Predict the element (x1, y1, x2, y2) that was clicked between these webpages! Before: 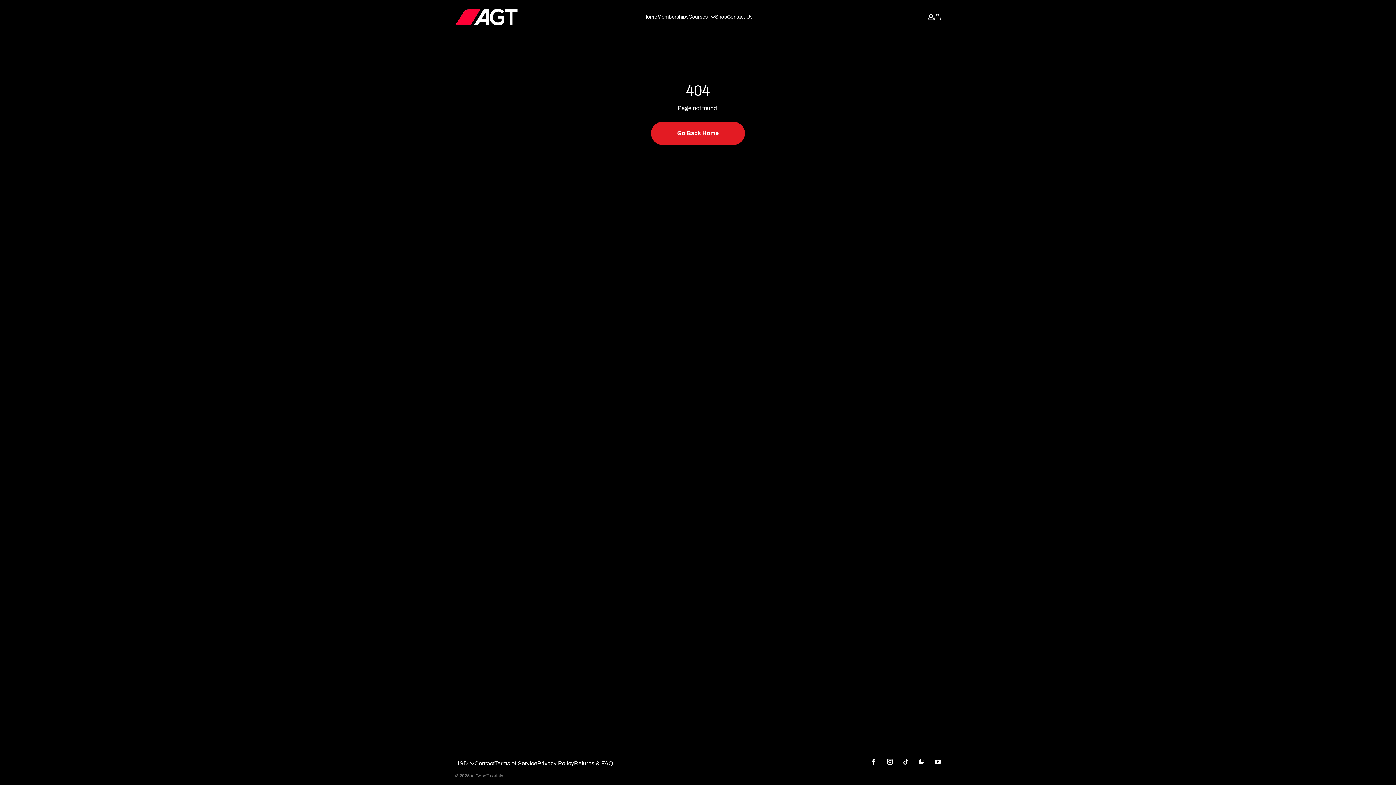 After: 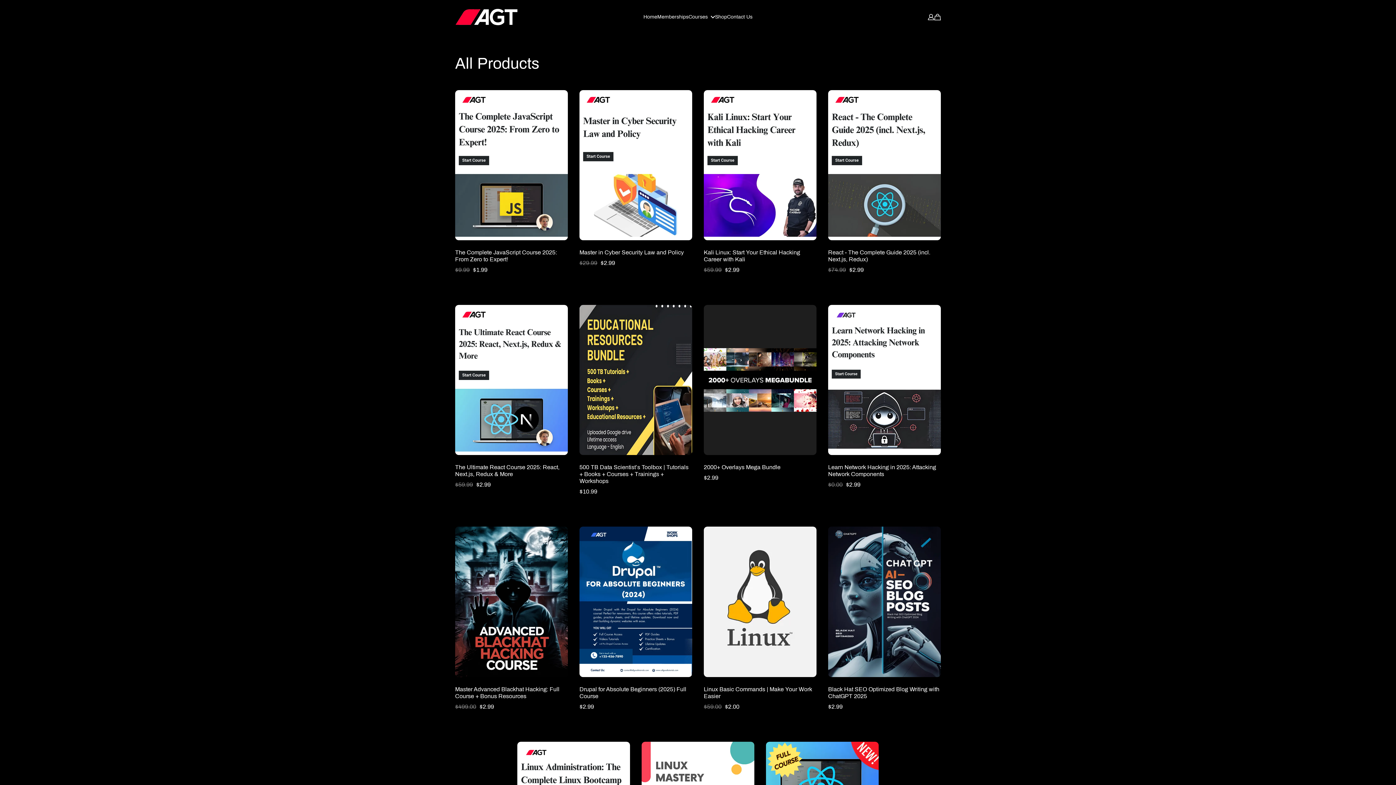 Action: bbox: (715, 10, 727, 23) label: Shop